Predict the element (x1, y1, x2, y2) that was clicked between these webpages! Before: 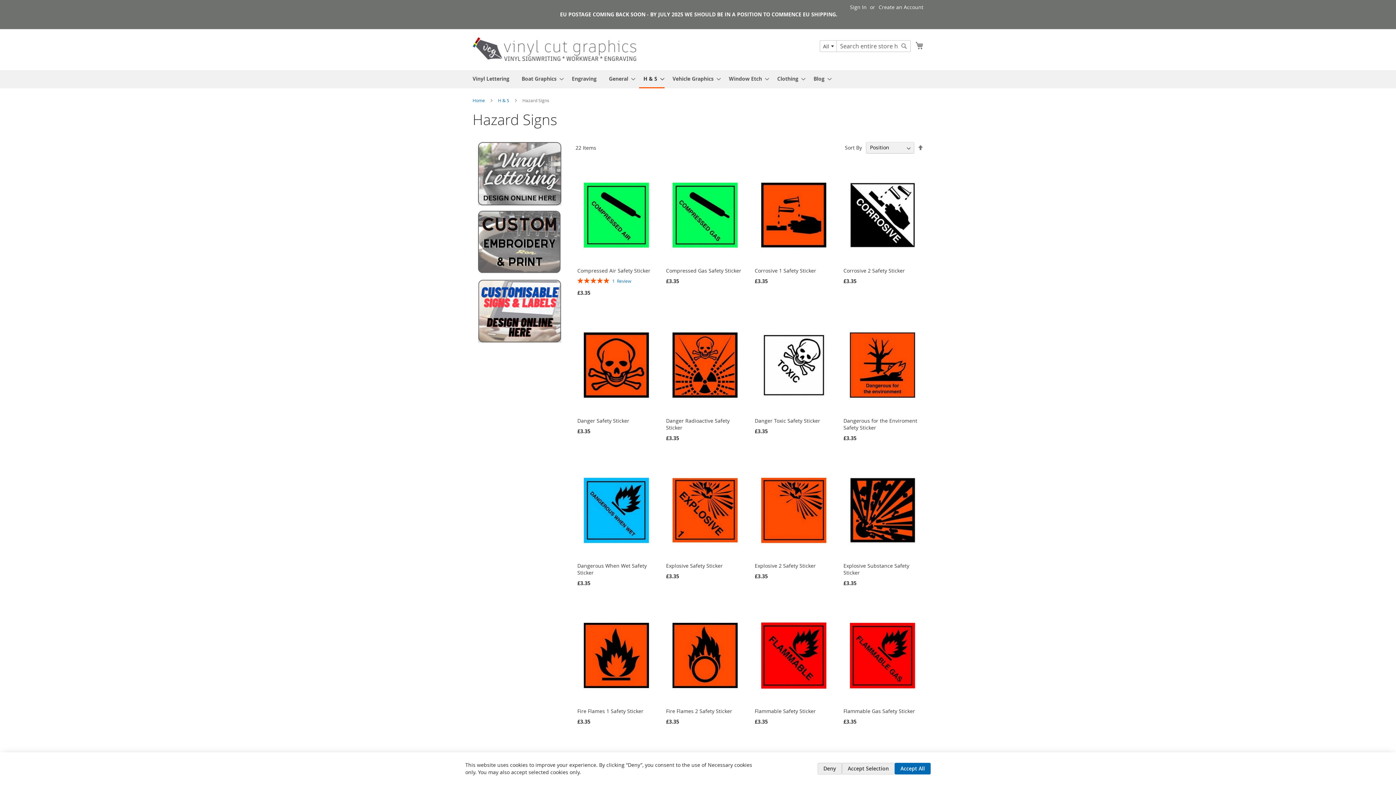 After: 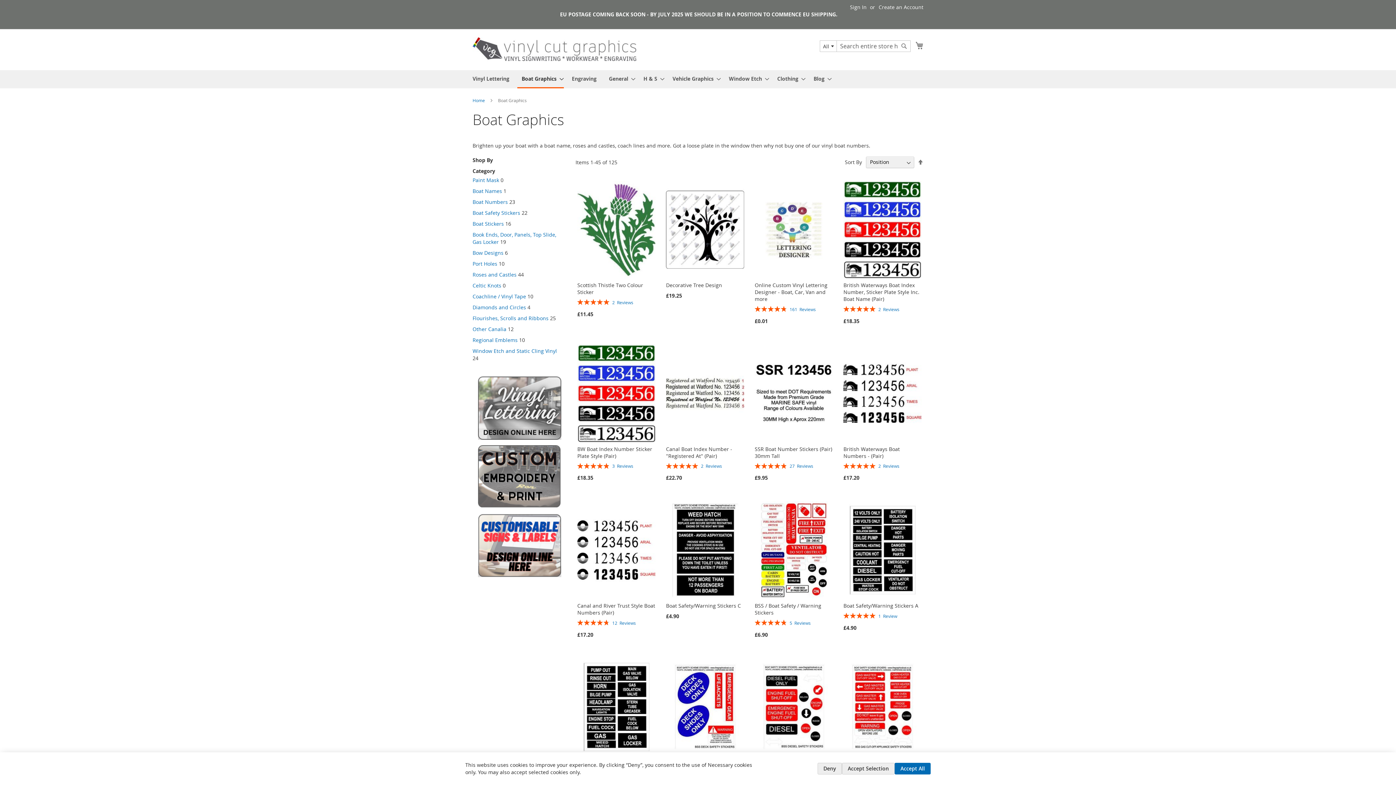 Action: bbox: (517, 70, 564, 87) label: Boat Graphics